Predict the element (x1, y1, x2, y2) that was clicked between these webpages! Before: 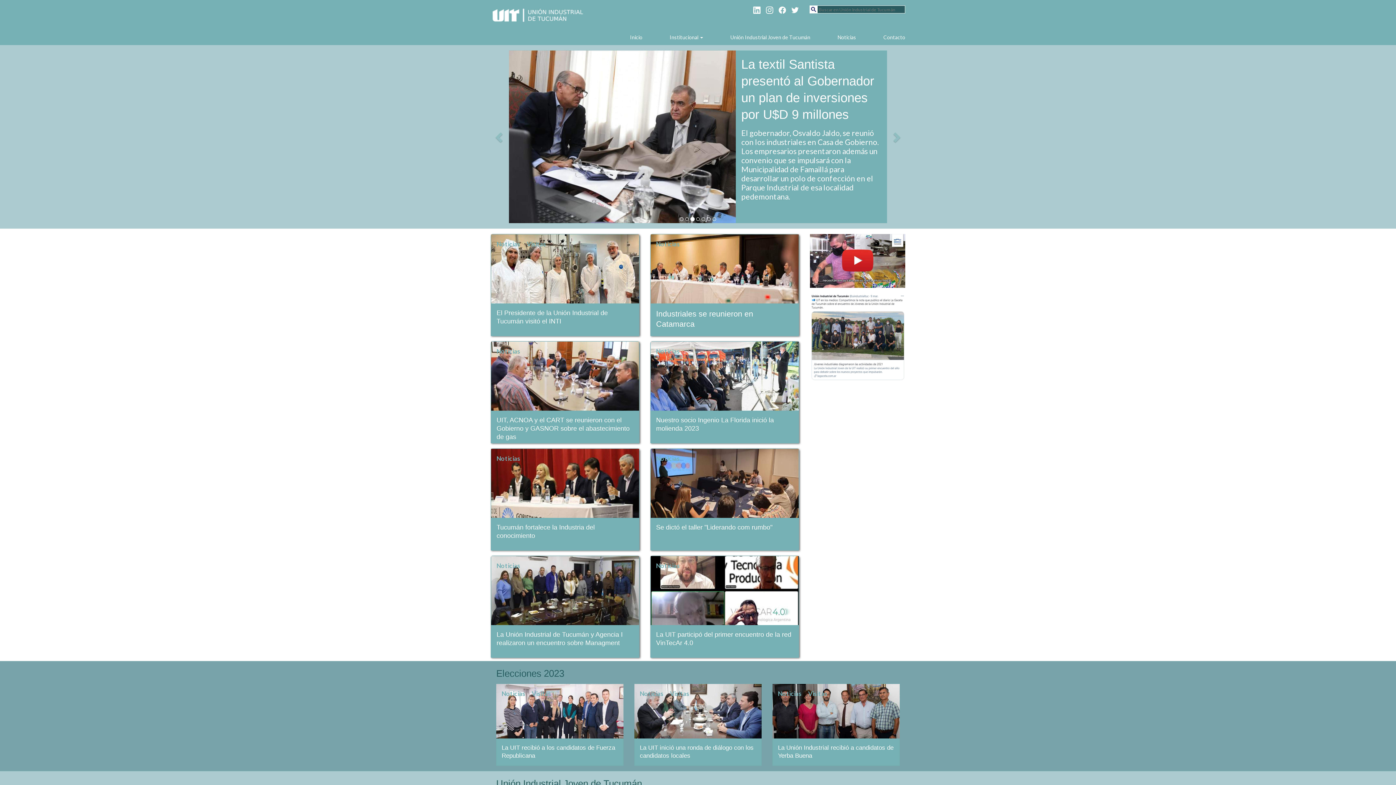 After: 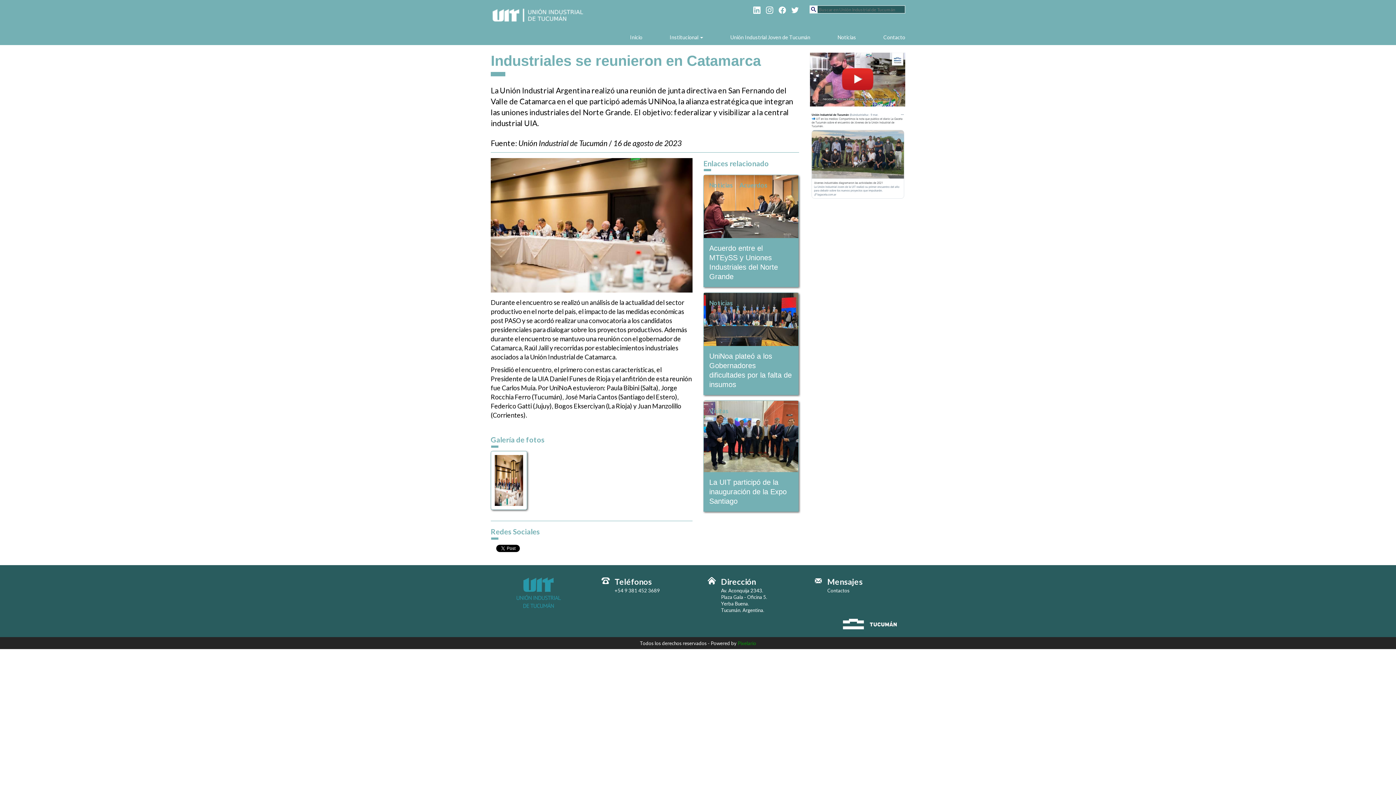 Action: bbox: (650, 234, 798, 303)